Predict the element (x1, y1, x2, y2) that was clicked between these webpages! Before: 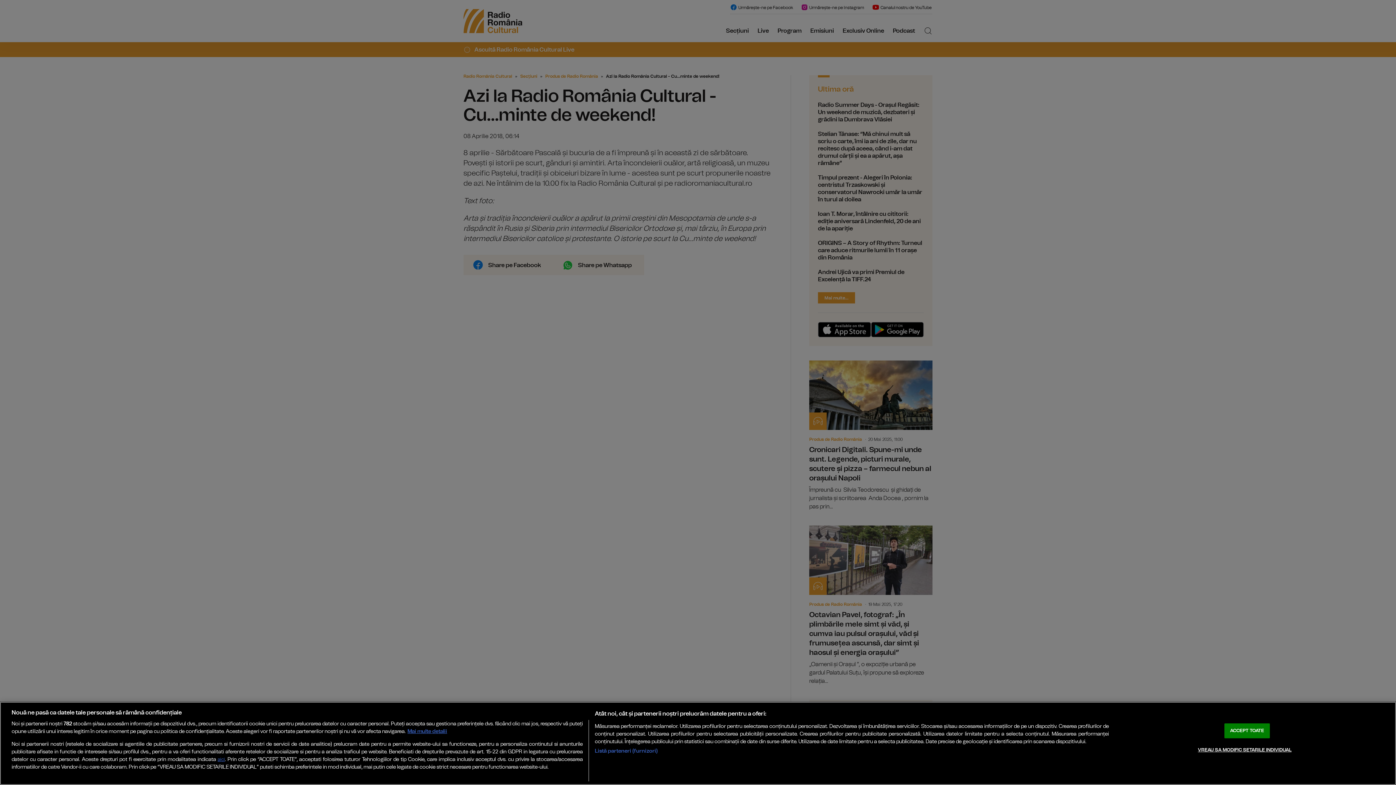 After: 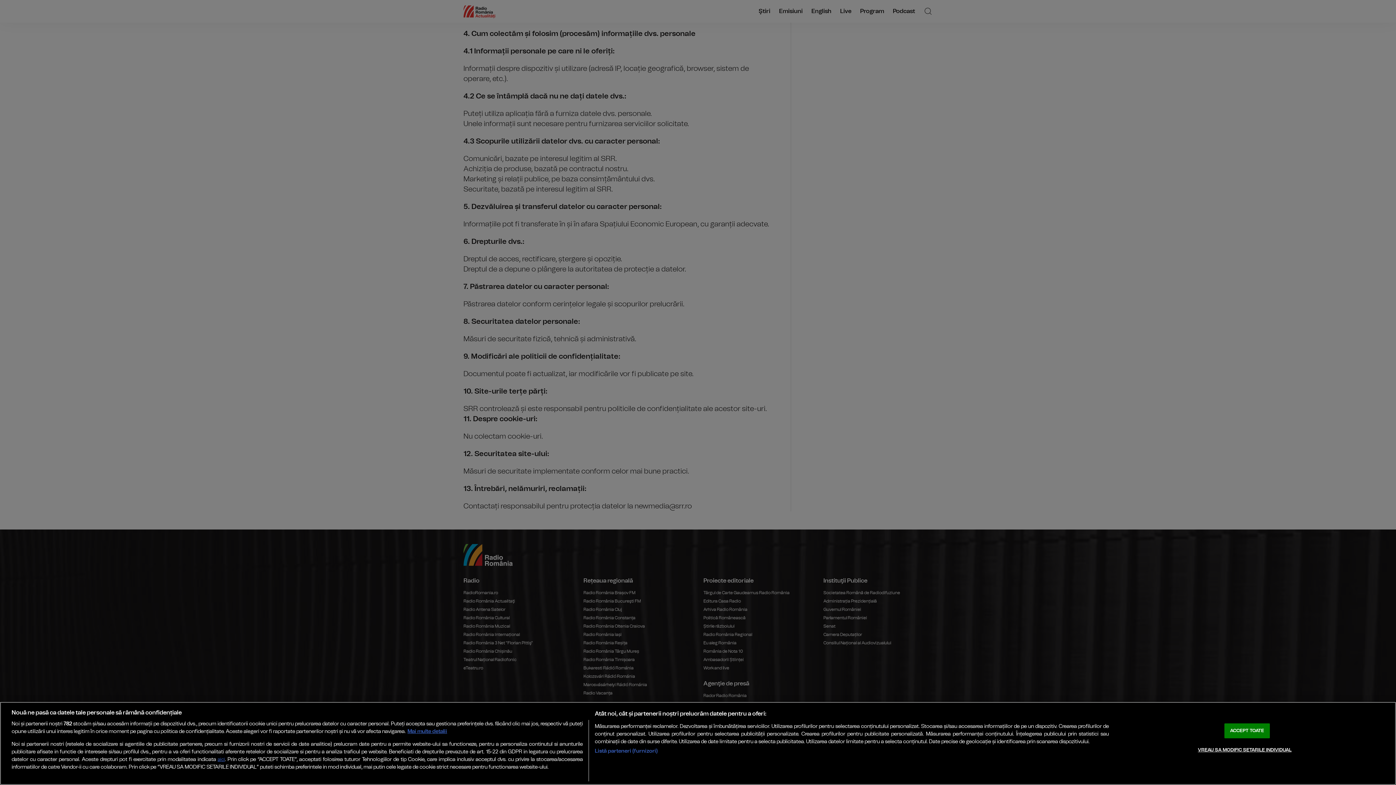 Action: bbox: (217, 757, 224, 762) label: aici